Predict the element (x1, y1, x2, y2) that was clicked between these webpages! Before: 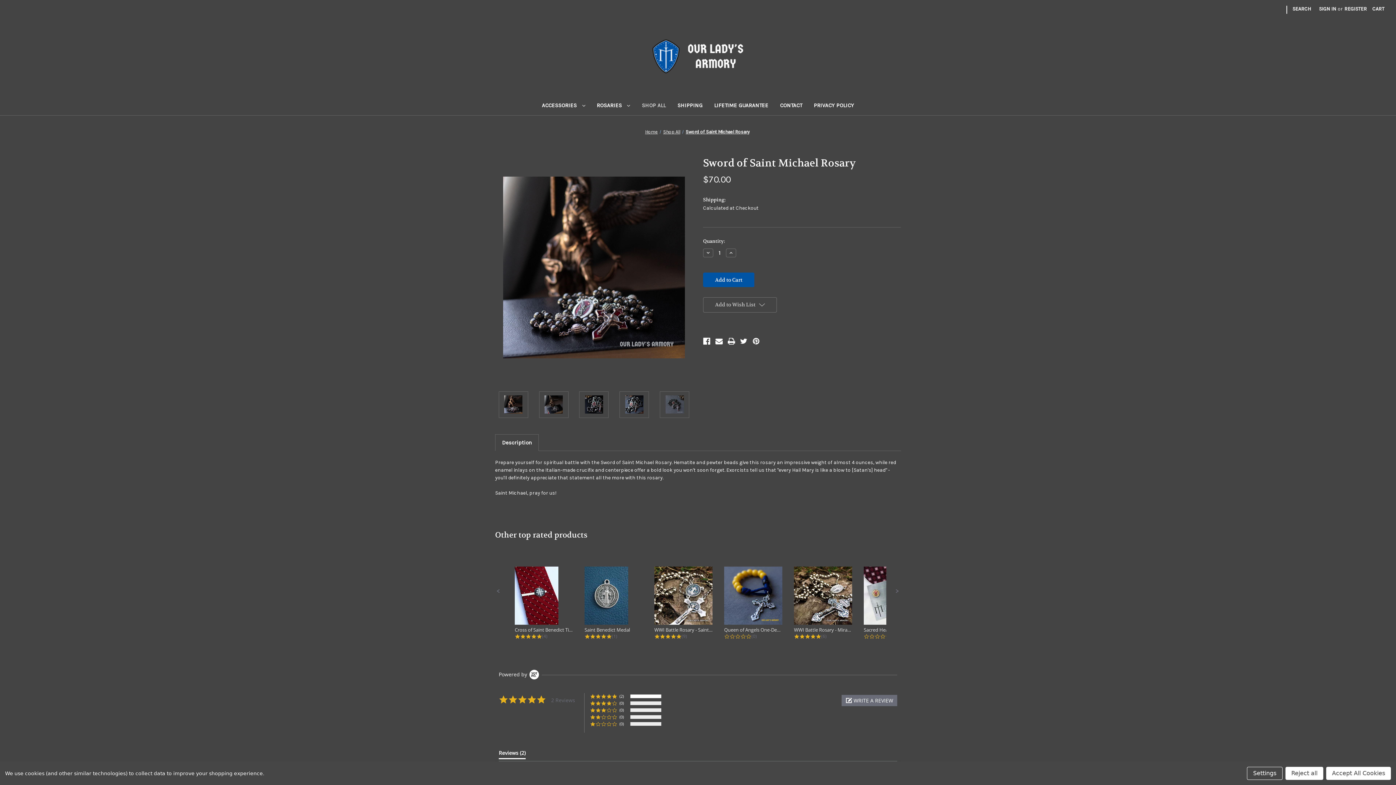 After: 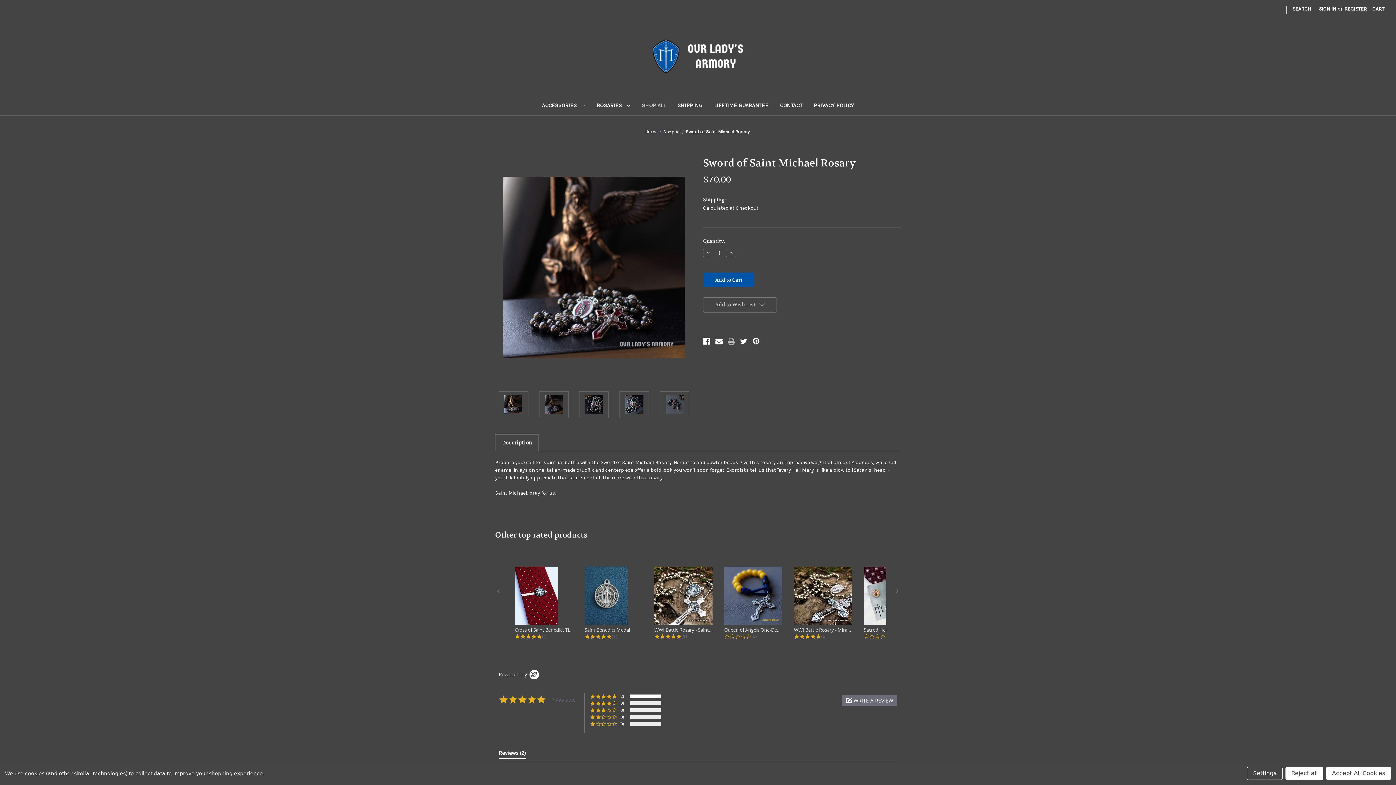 Action: bbox: (727, 336, 735, 346) label: Print